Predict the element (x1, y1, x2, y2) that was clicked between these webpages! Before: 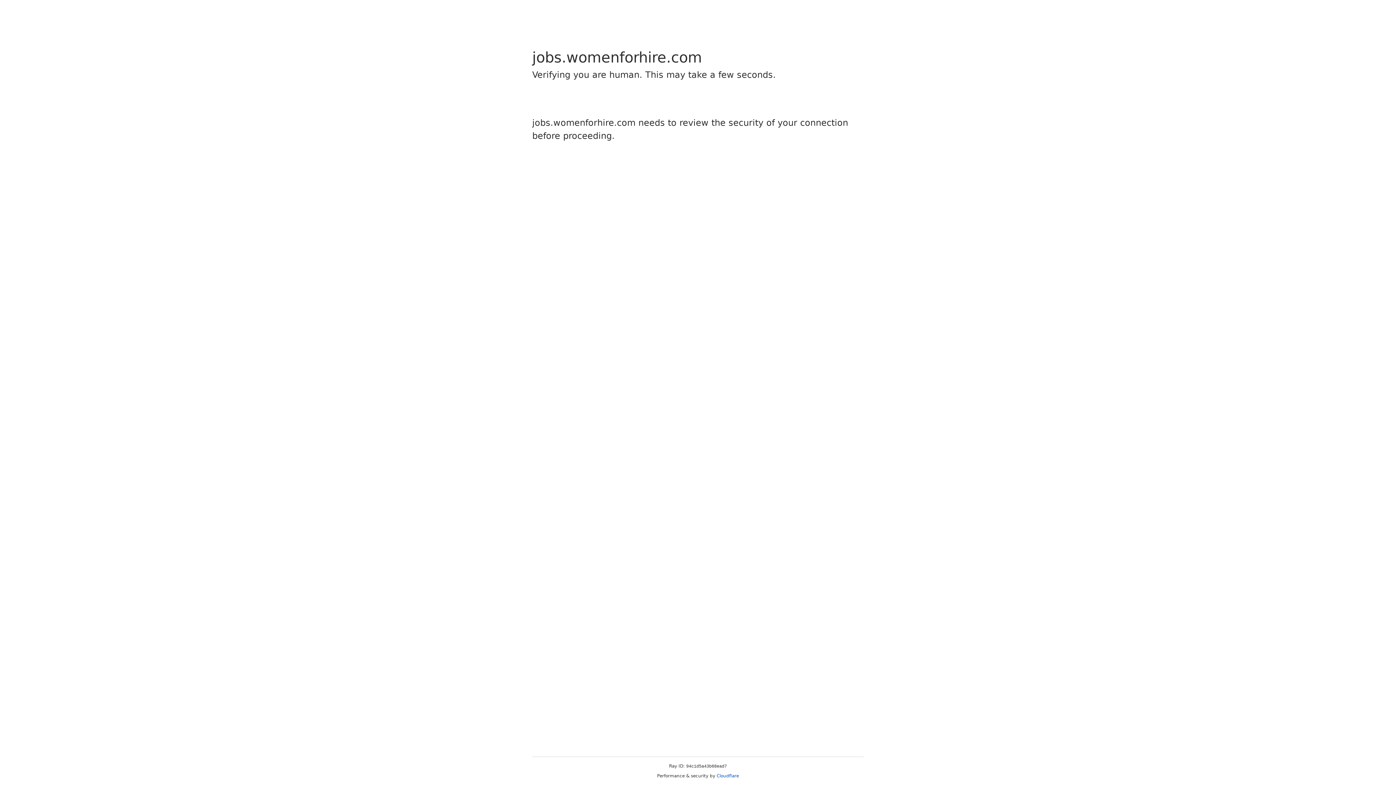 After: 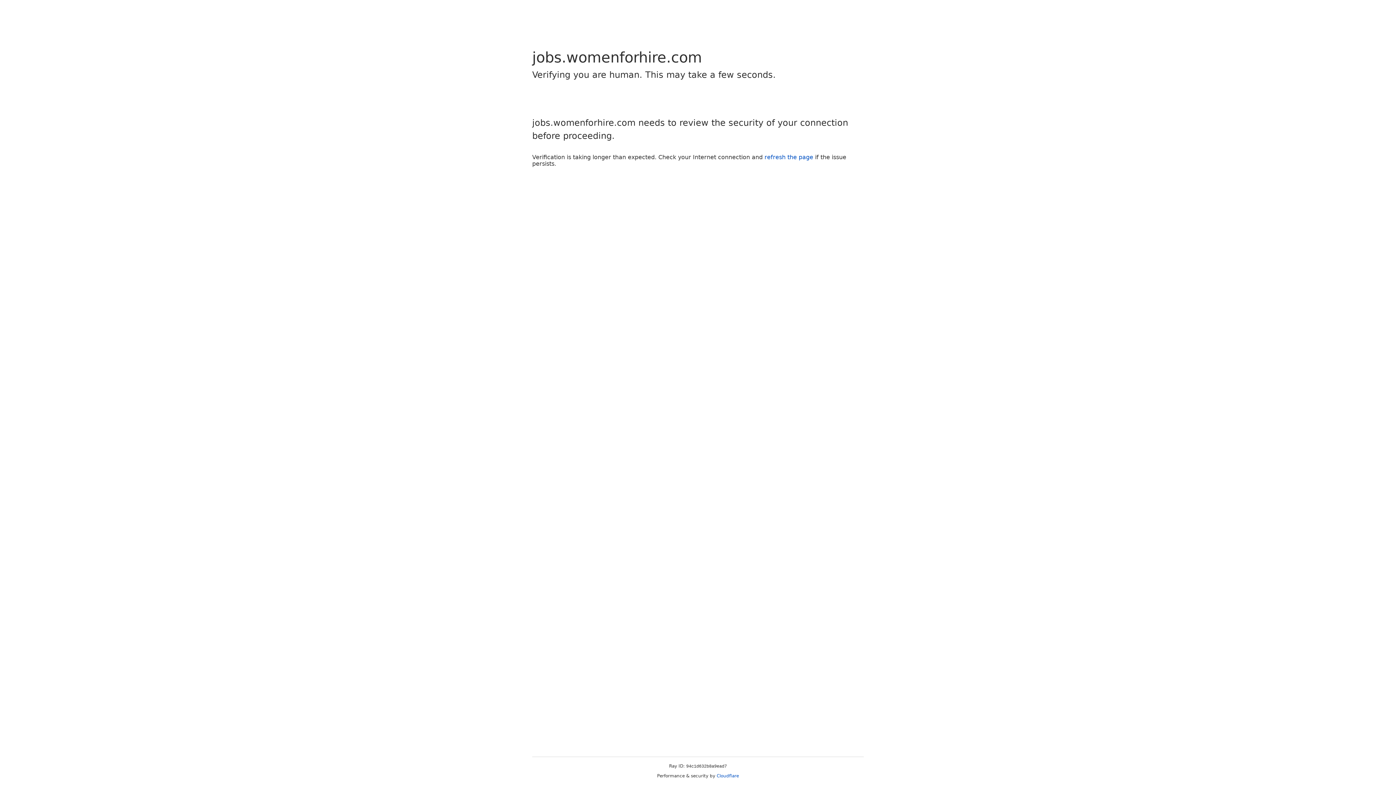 Action: label: Cloudflare bbox: (716, 773, 739, 778)